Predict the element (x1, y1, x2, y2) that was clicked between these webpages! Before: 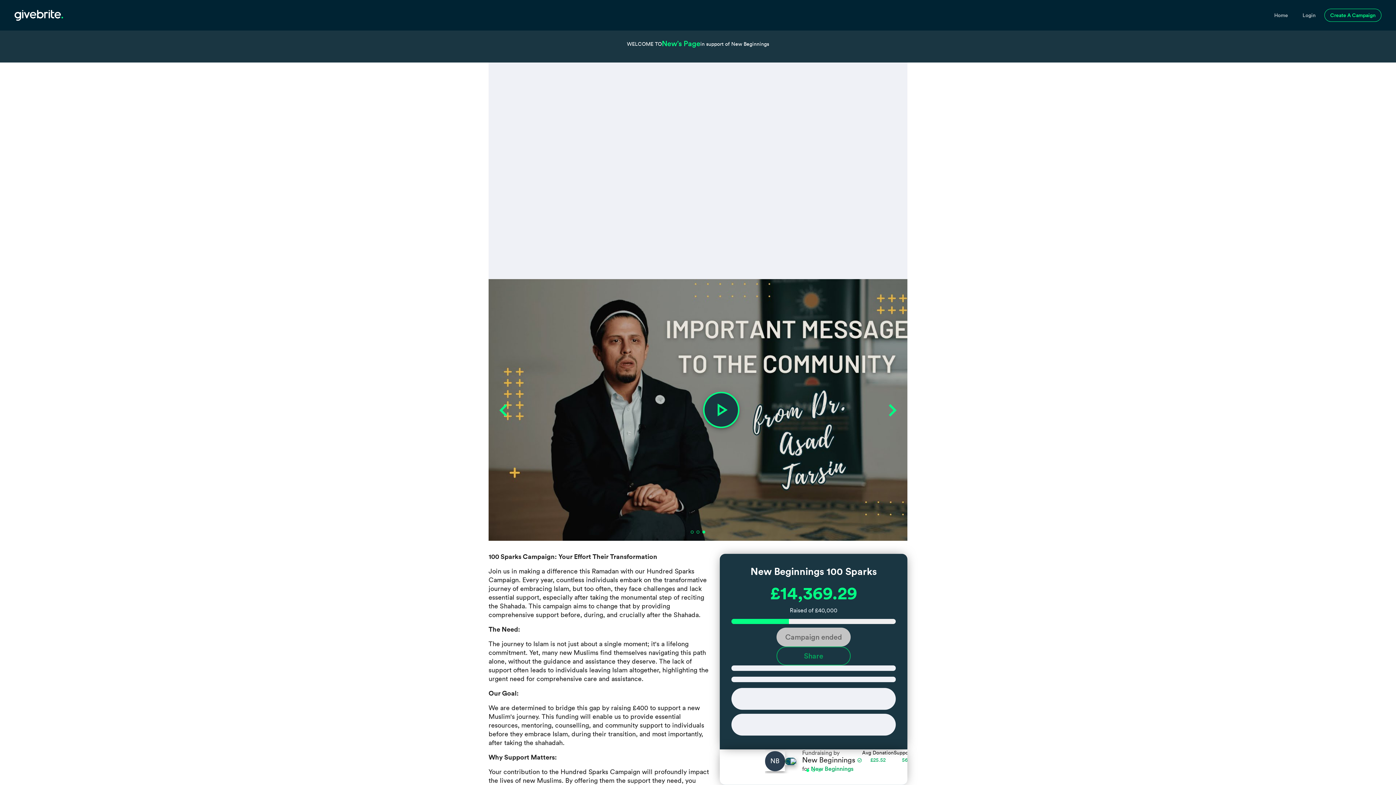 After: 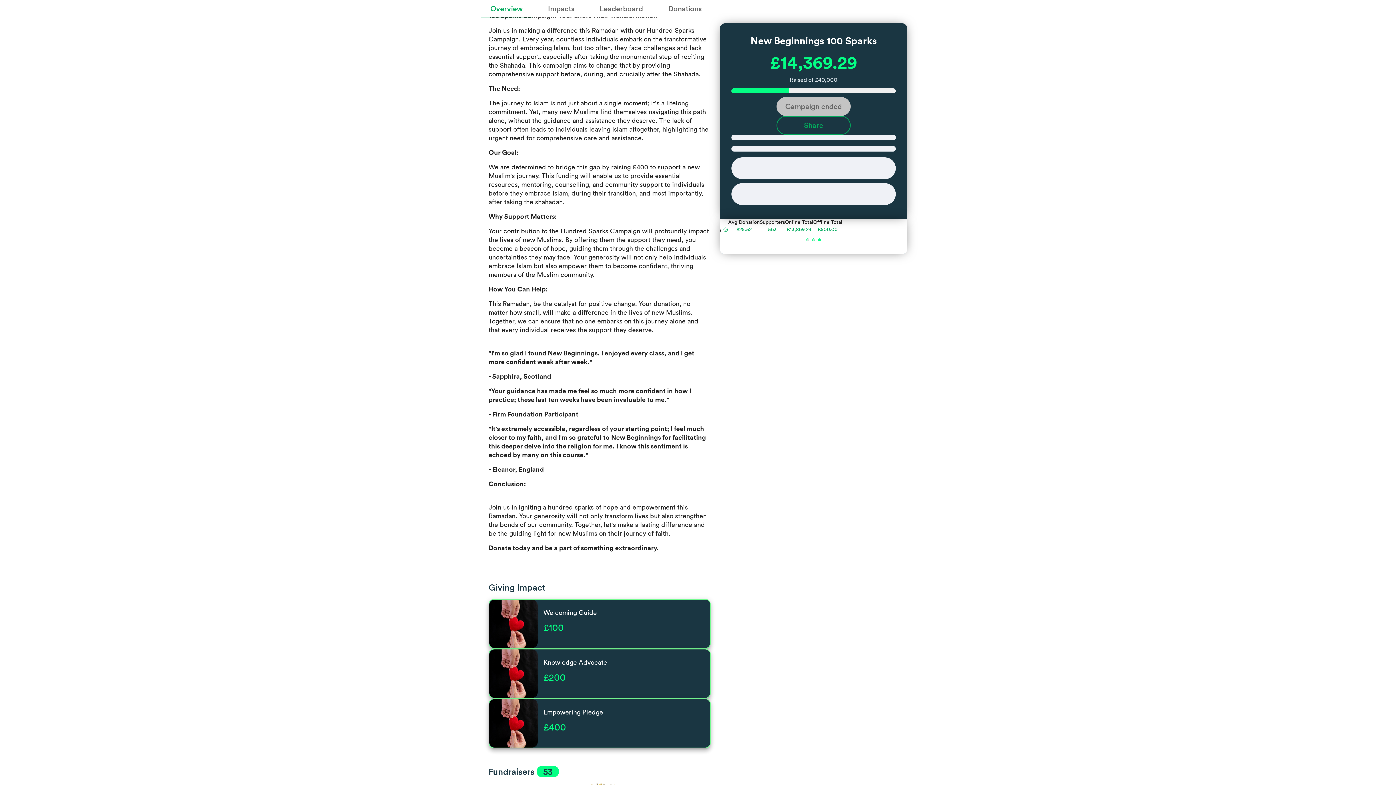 Action: label: Overview bbox: (481, 541, 531, 558)